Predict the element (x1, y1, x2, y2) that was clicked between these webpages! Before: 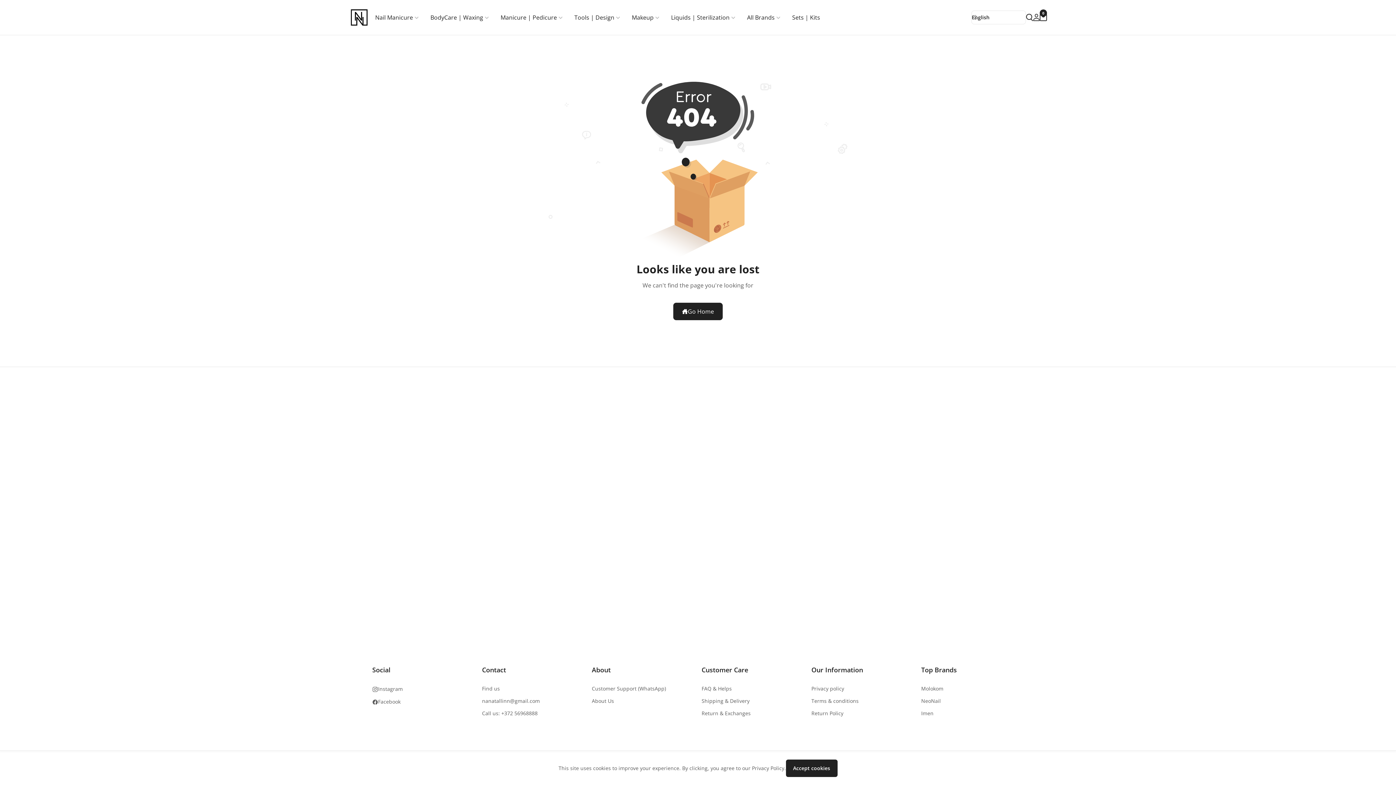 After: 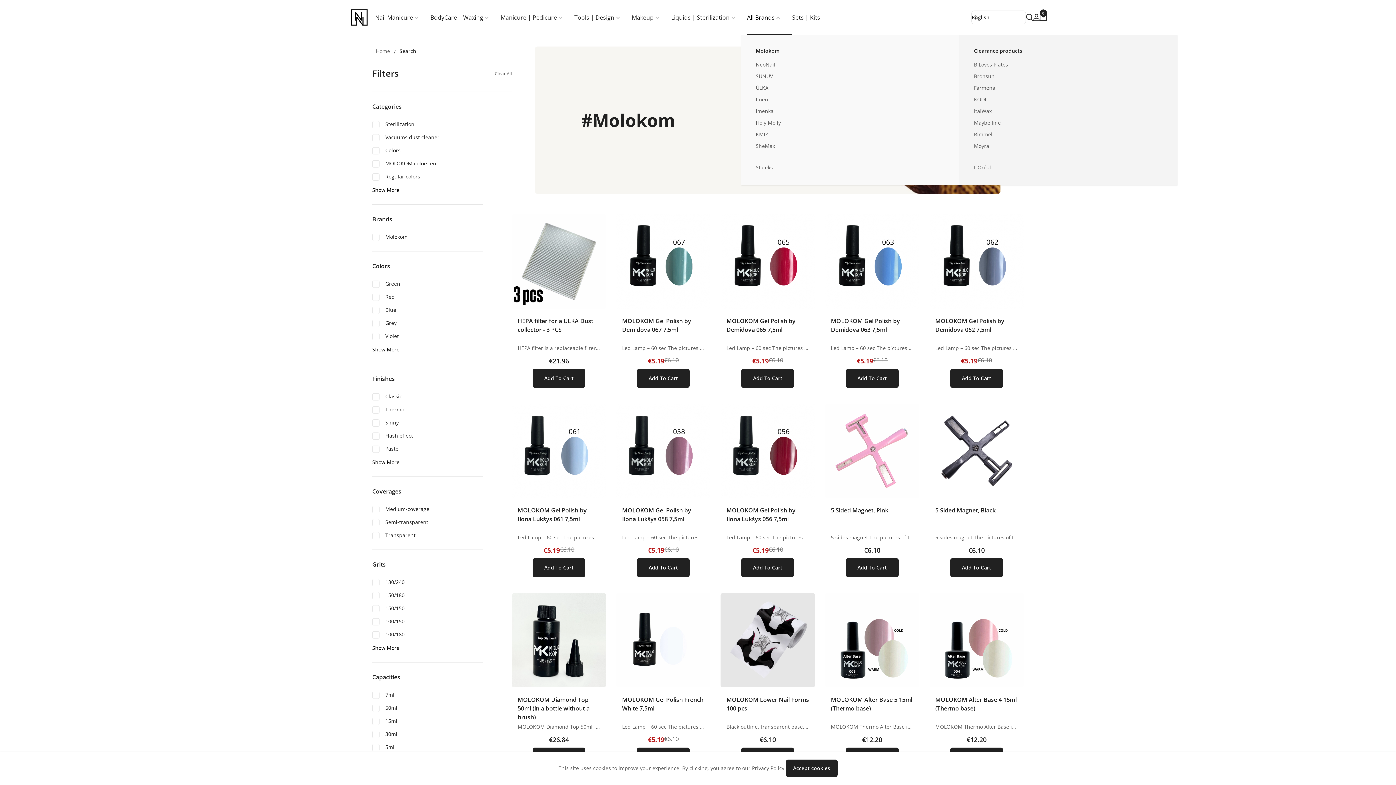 Action: bbox: (741, 10, 786, 24) label: All Brands